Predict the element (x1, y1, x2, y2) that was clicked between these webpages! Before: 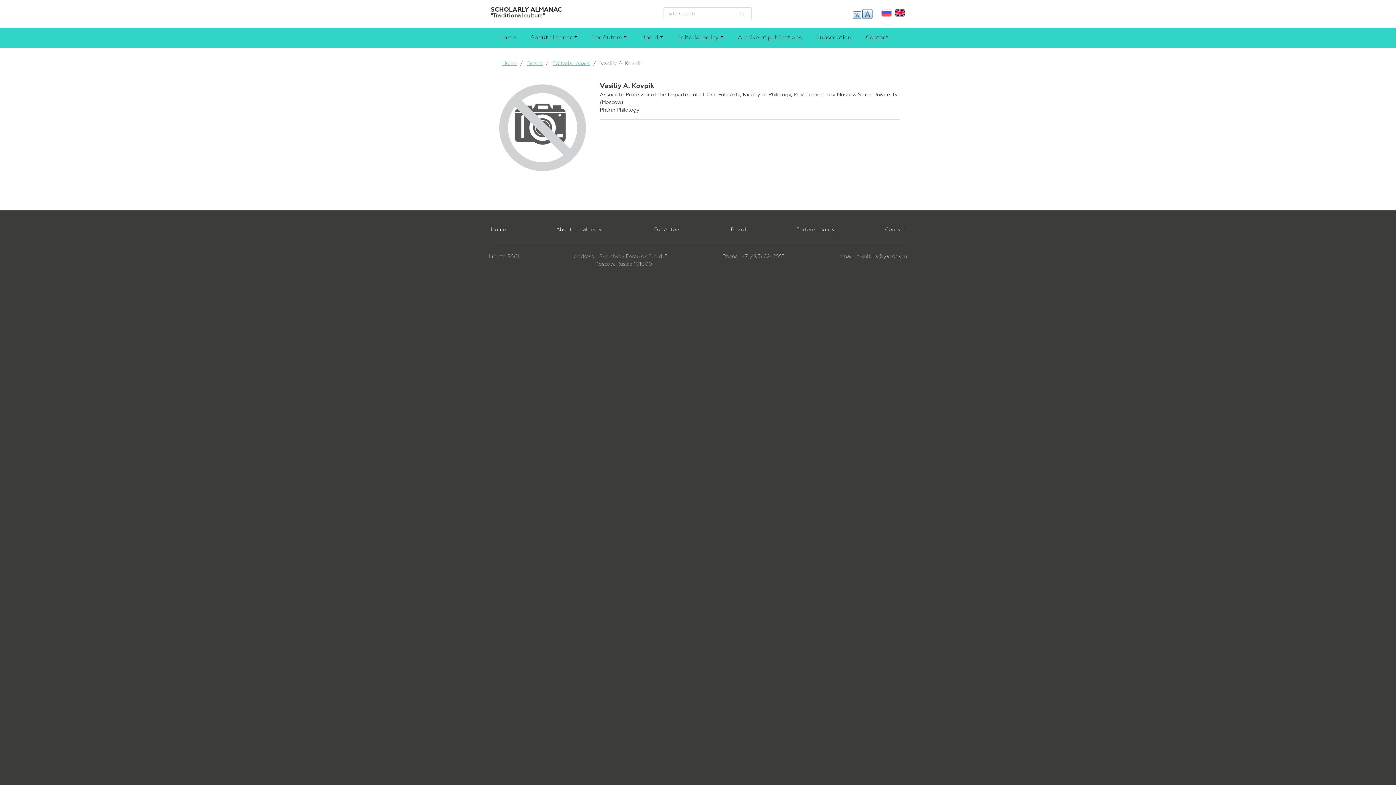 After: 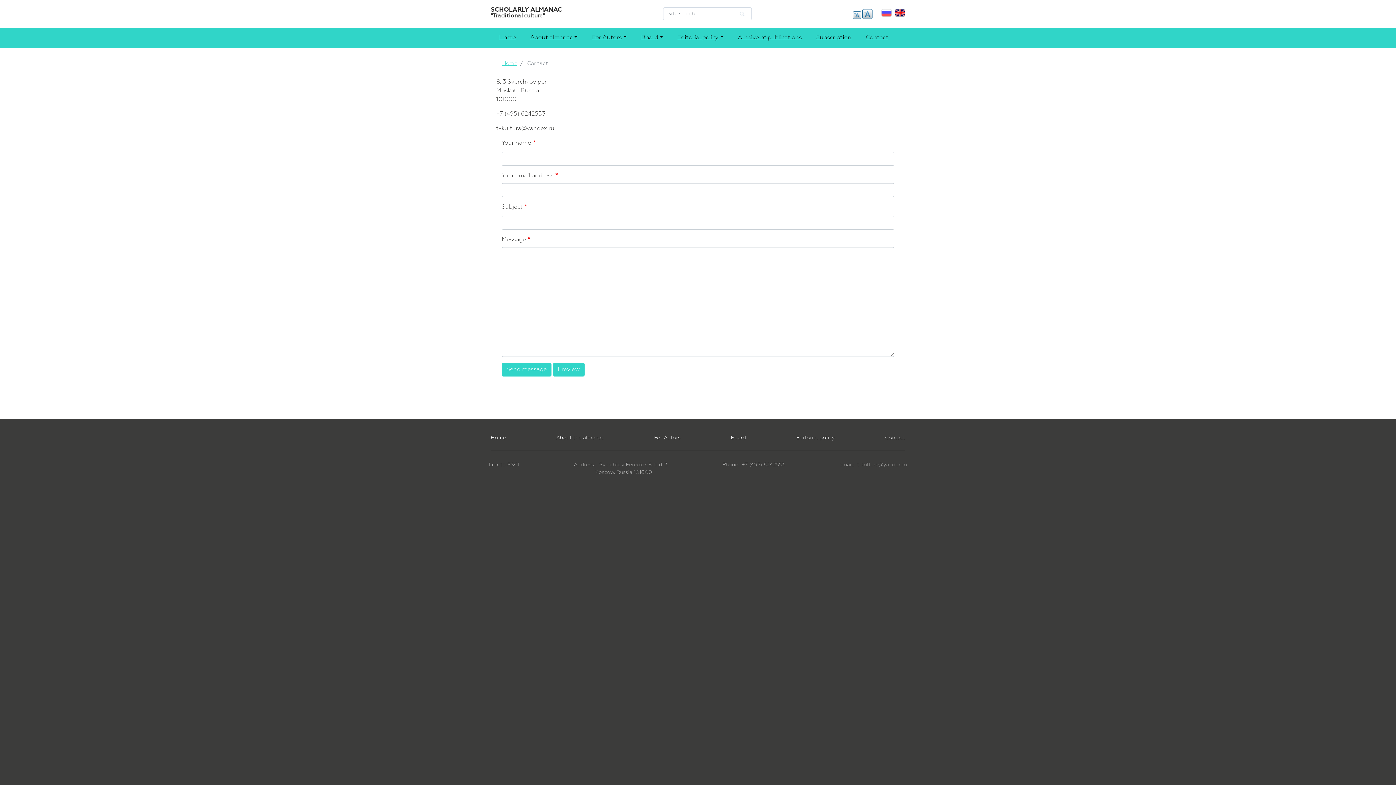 Action: bbox: (863, 30, 891, 45) label: Contact